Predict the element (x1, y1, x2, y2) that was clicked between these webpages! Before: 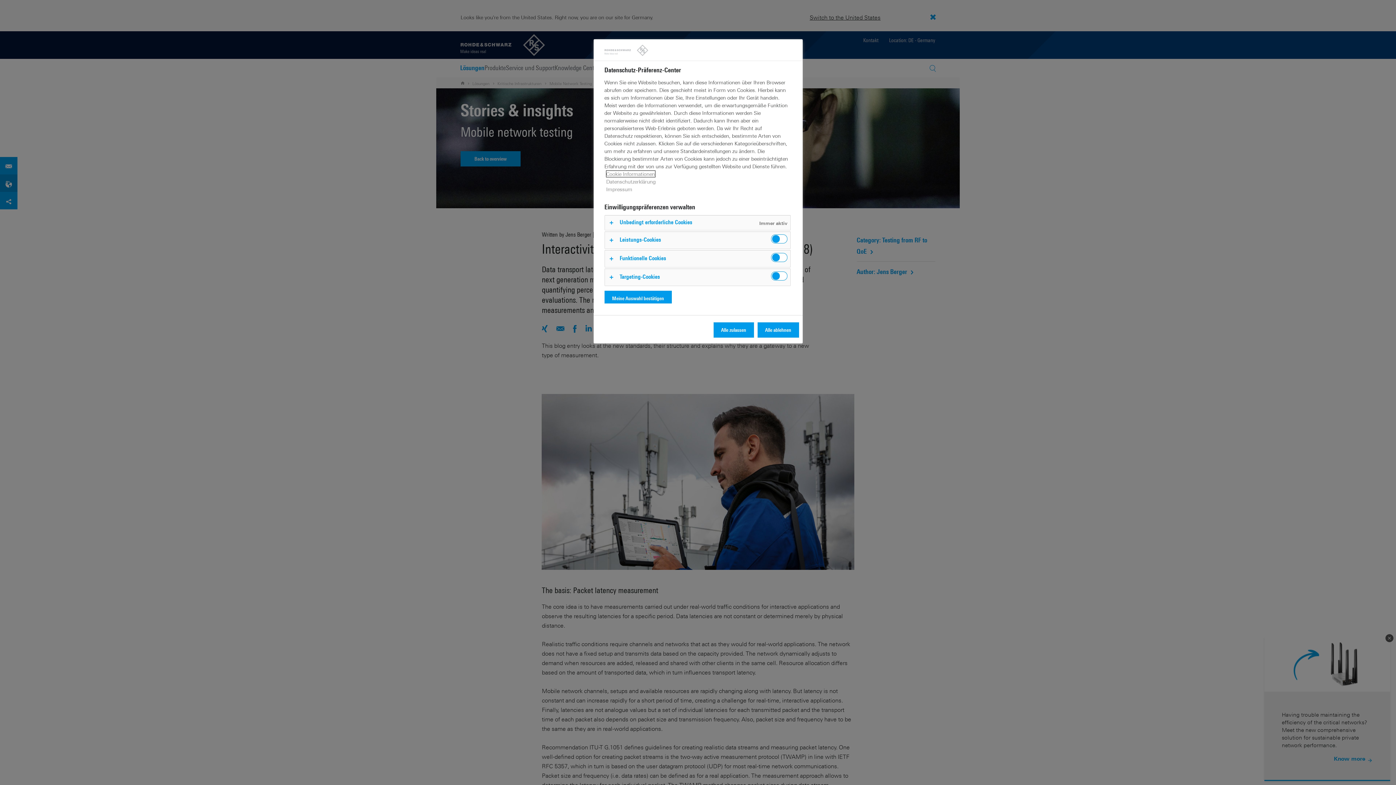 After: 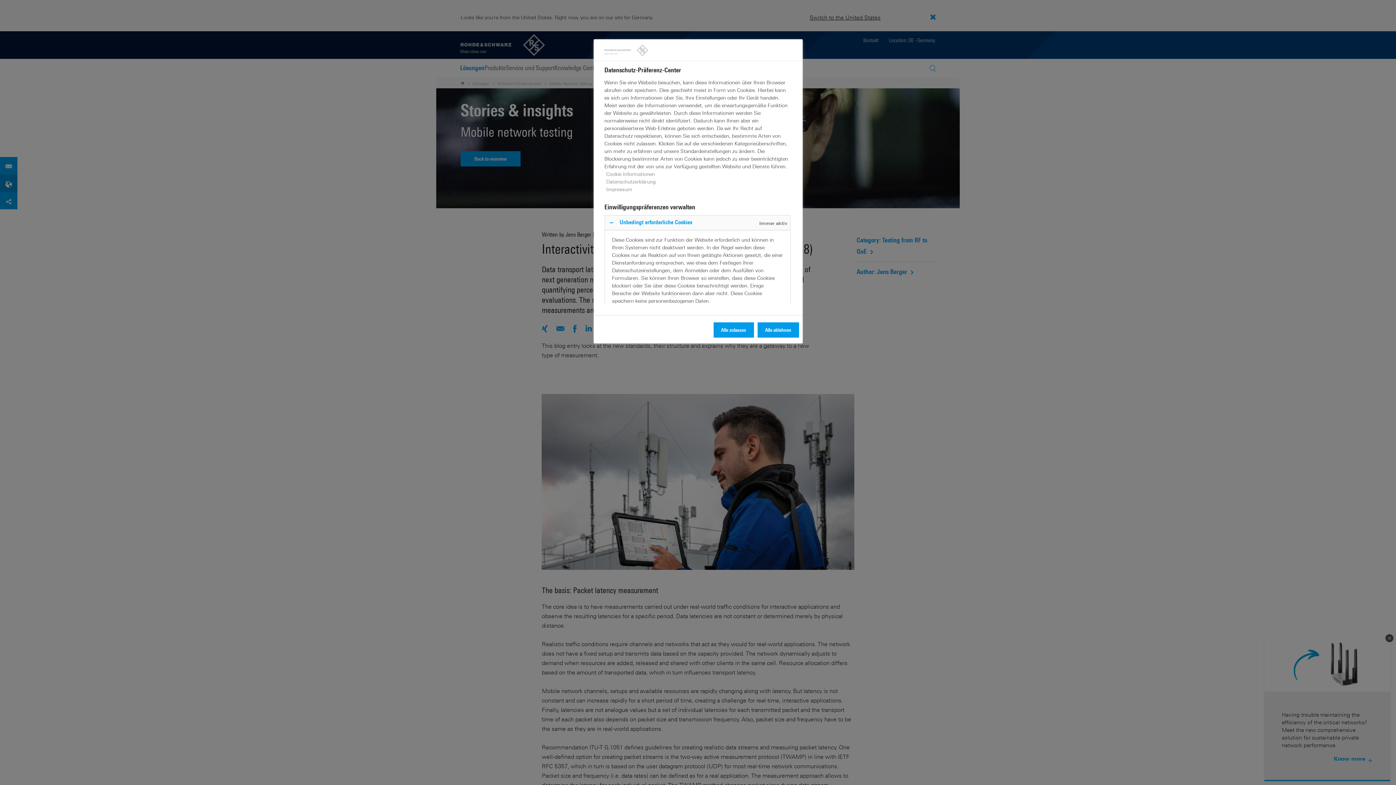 Action: bbox: (604, 222, 790, 237)